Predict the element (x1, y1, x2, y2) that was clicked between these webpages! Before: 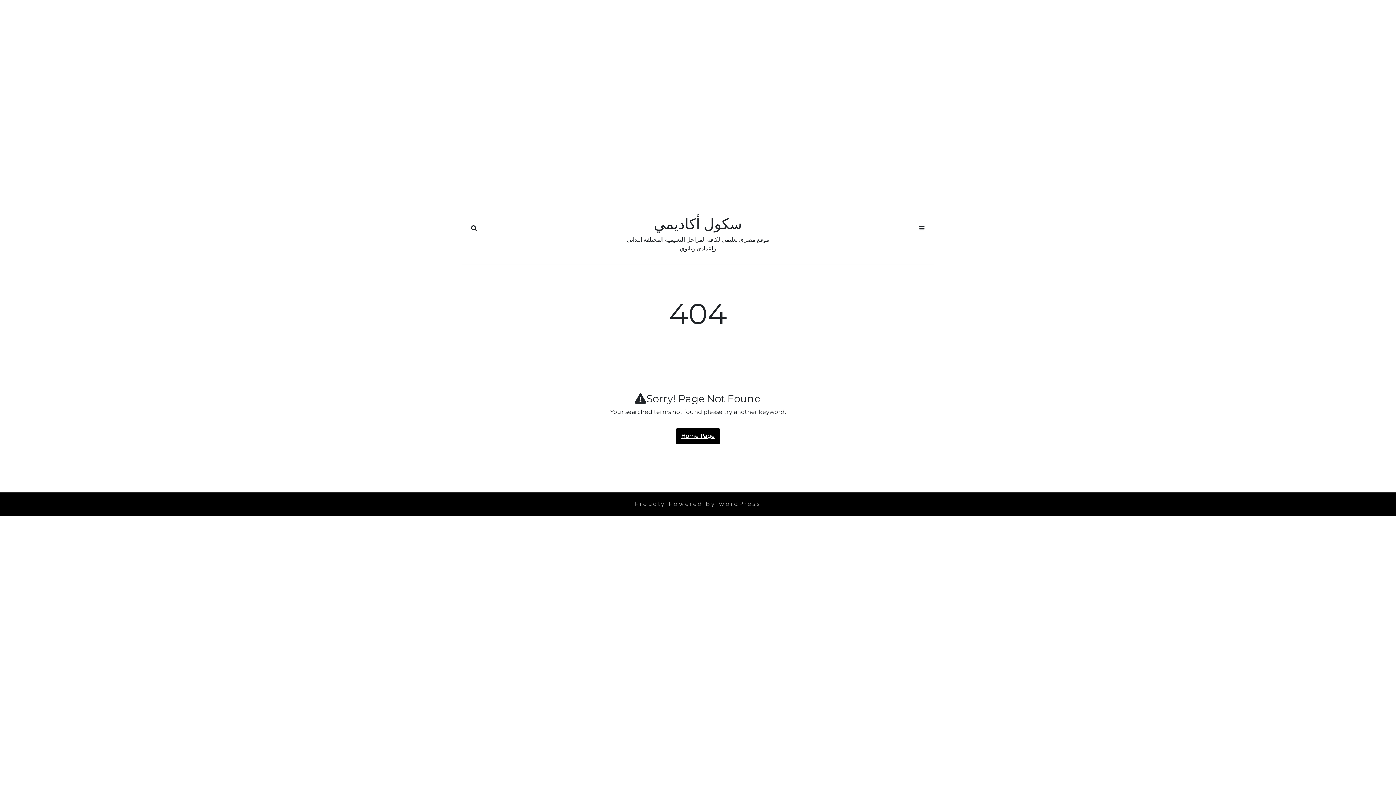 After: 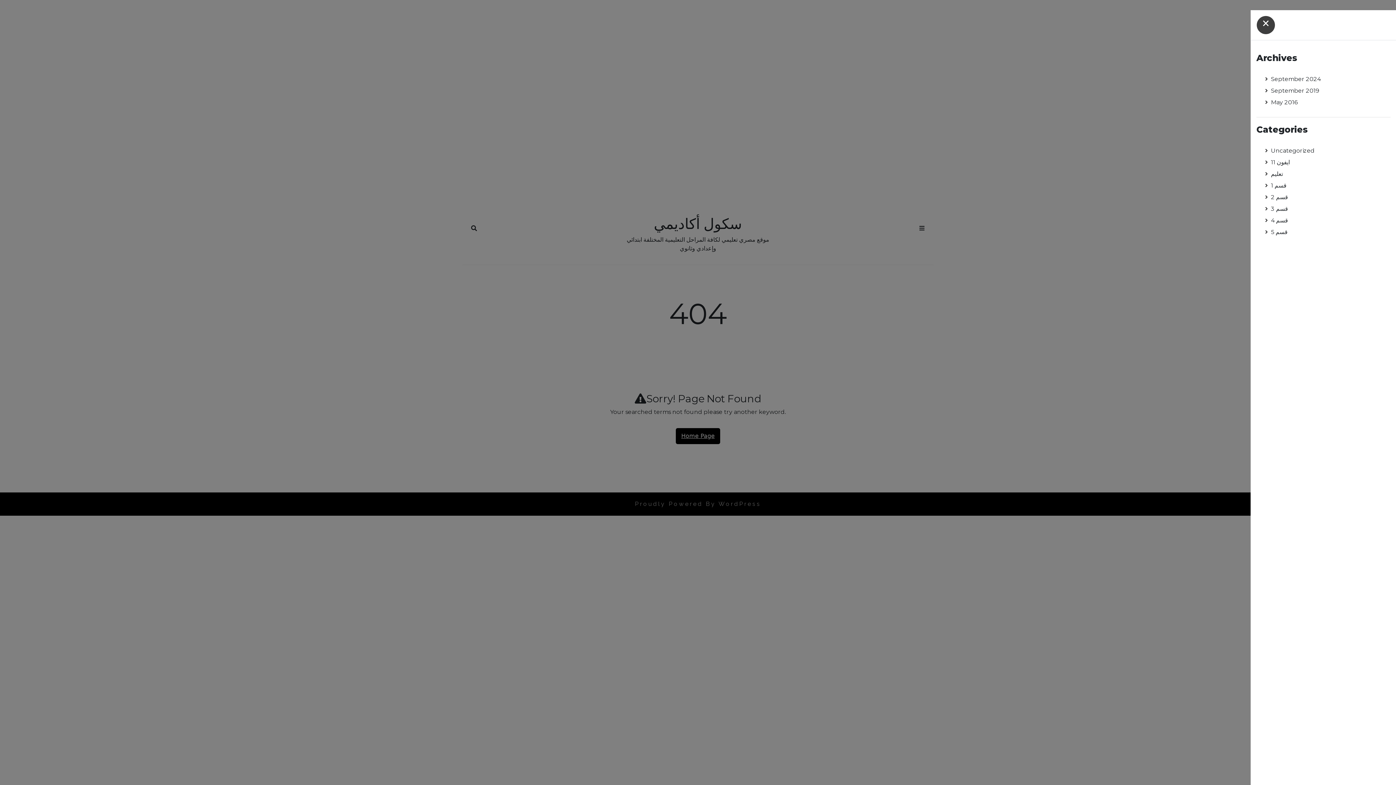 Action: label: Menu bbox: (910, 222, 933, 231)